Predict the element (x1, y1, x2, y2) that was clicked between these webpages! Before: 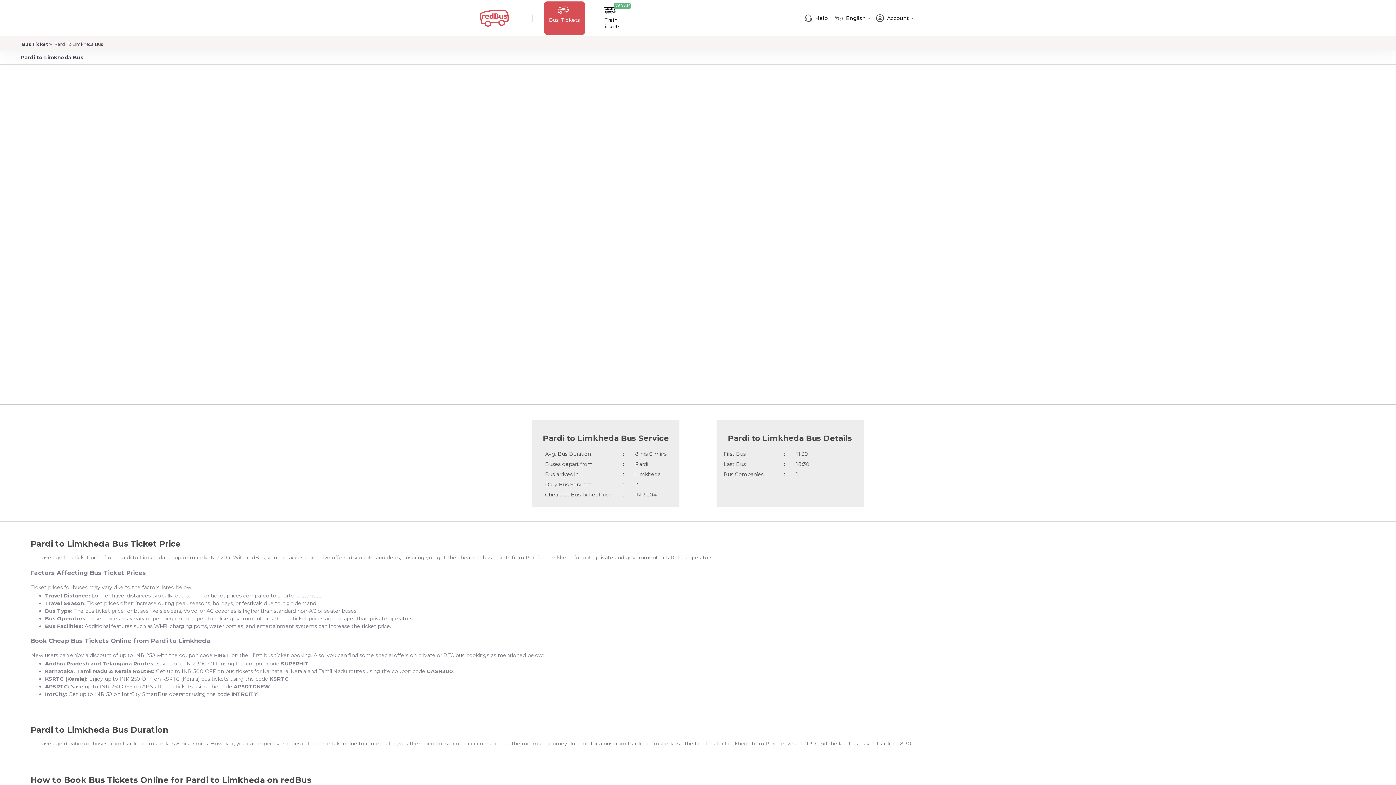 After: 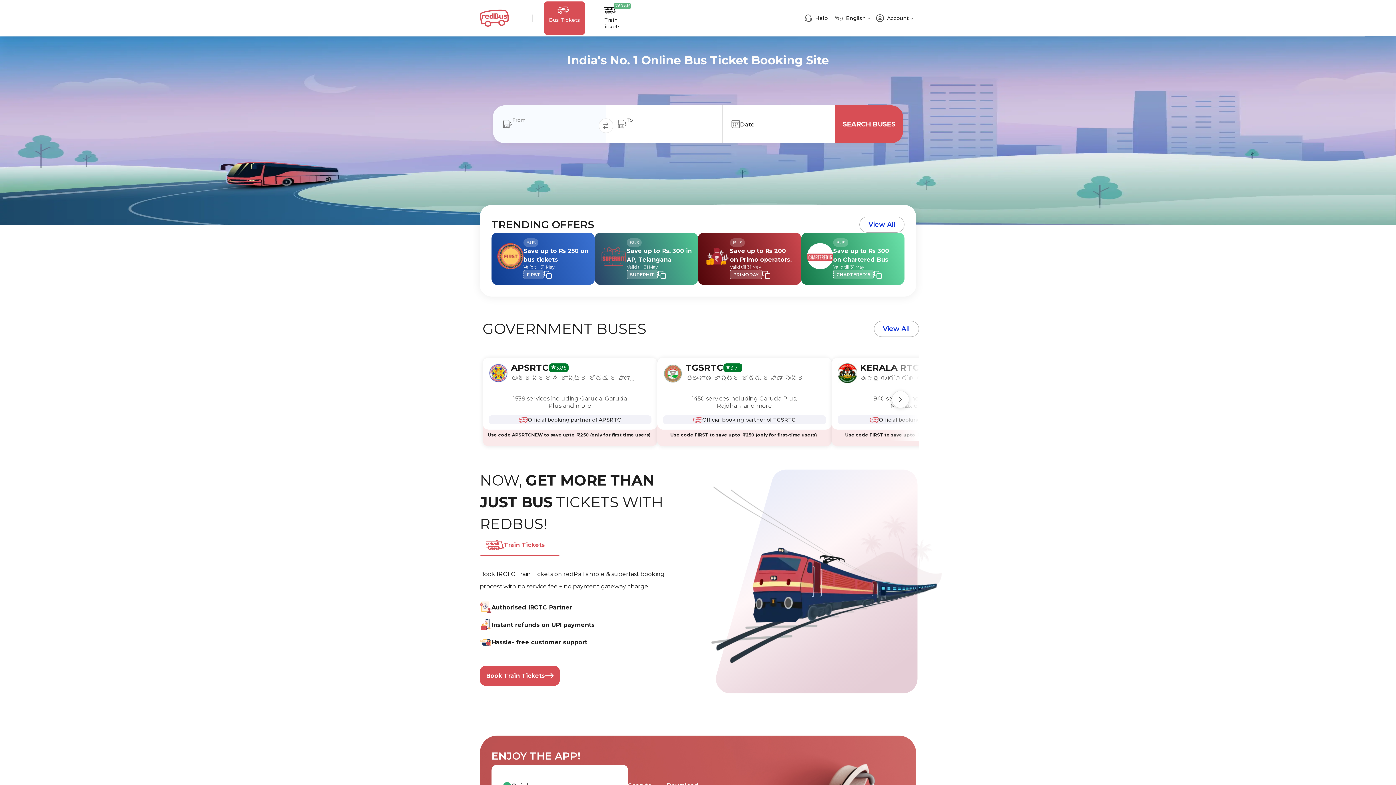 Action: bbox: (20, 41, 51, 47) label: Bus Ticket 